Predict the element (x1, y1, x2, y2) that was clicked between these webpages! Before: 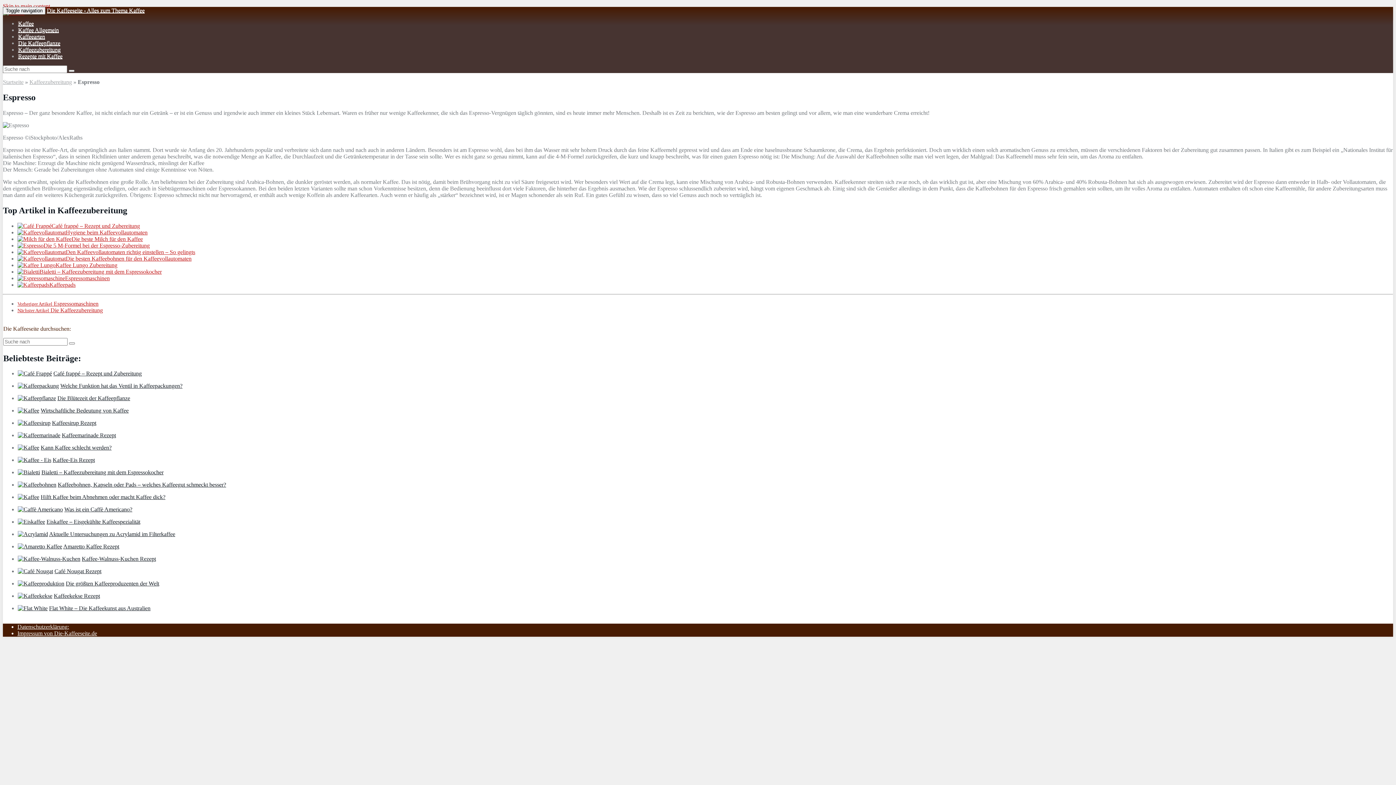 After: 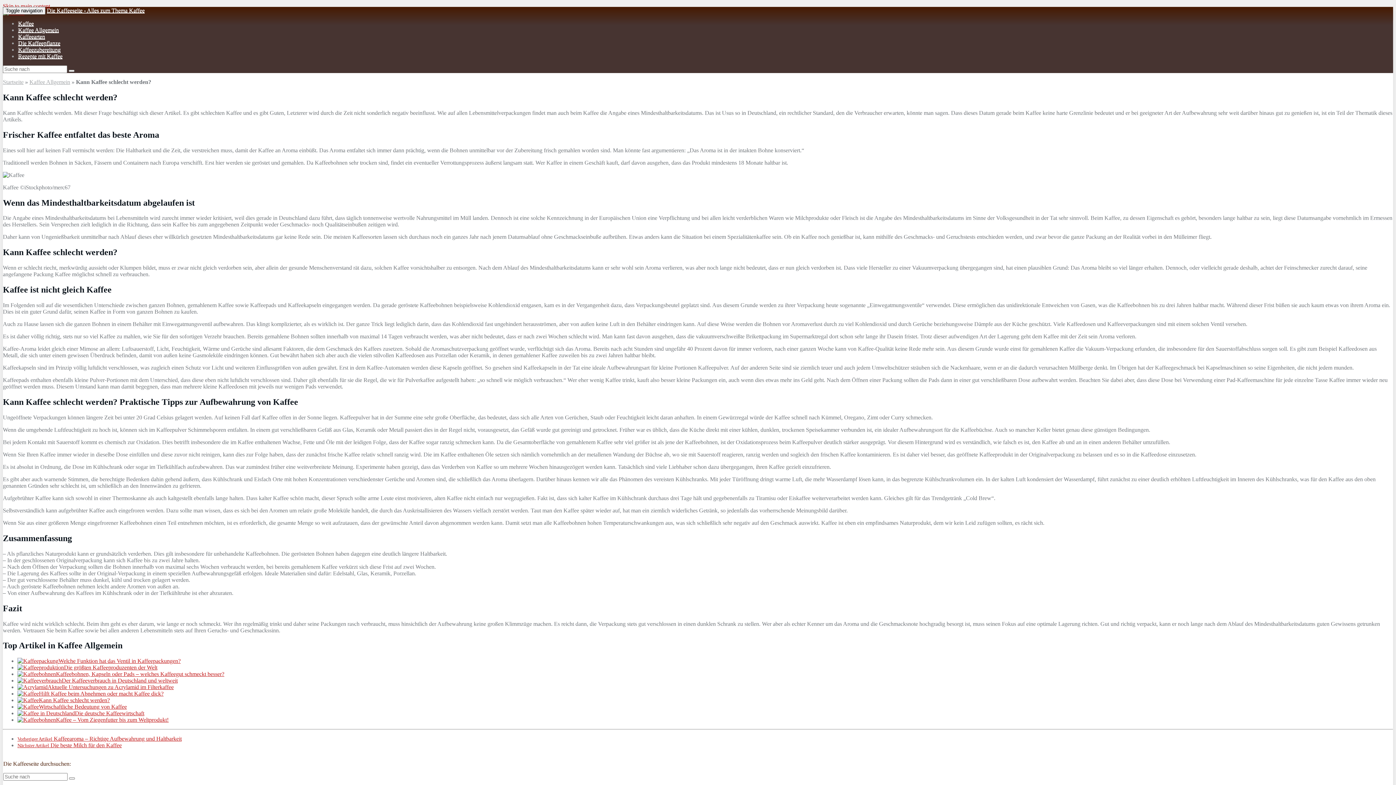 Action: bbox: (40, 444, 111, 451) label: Kann Kaffee schlecht werden?